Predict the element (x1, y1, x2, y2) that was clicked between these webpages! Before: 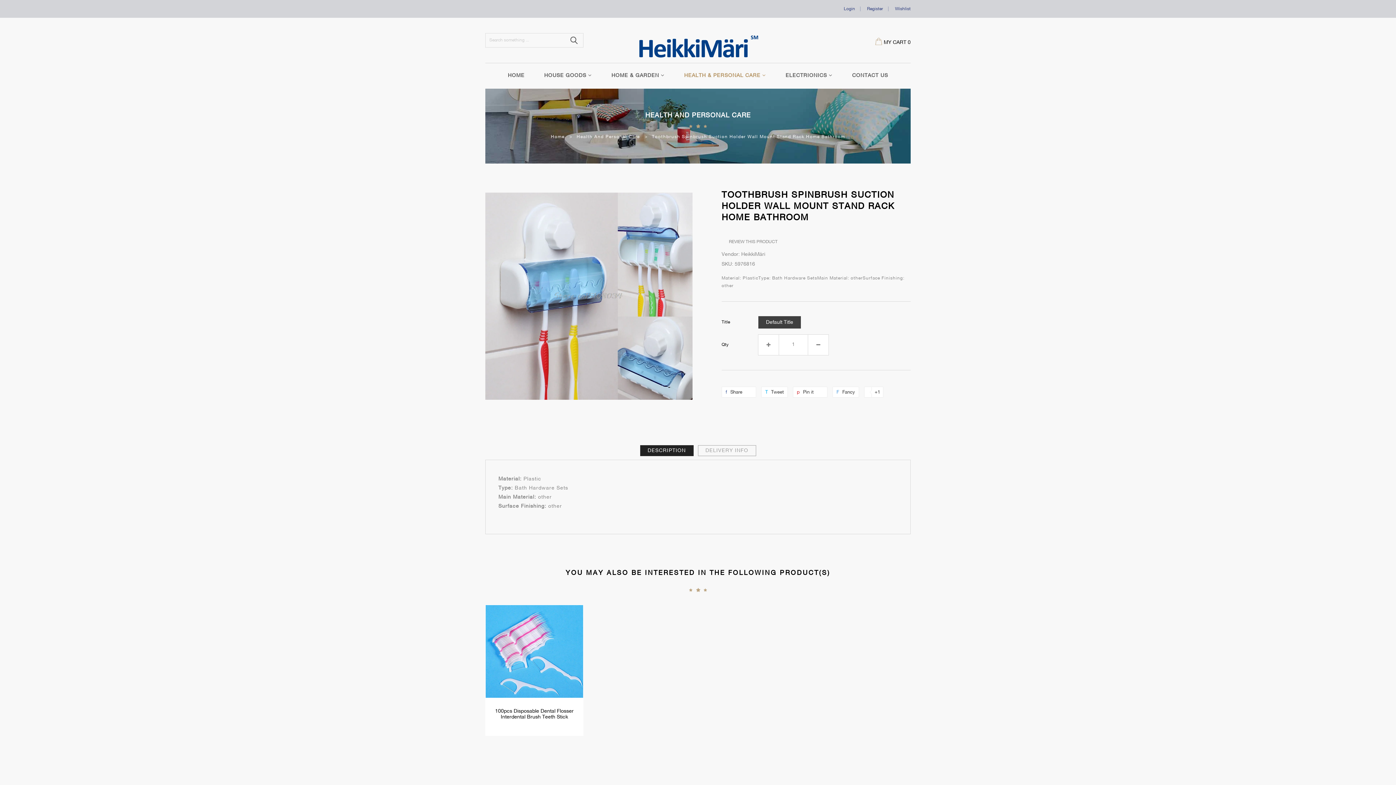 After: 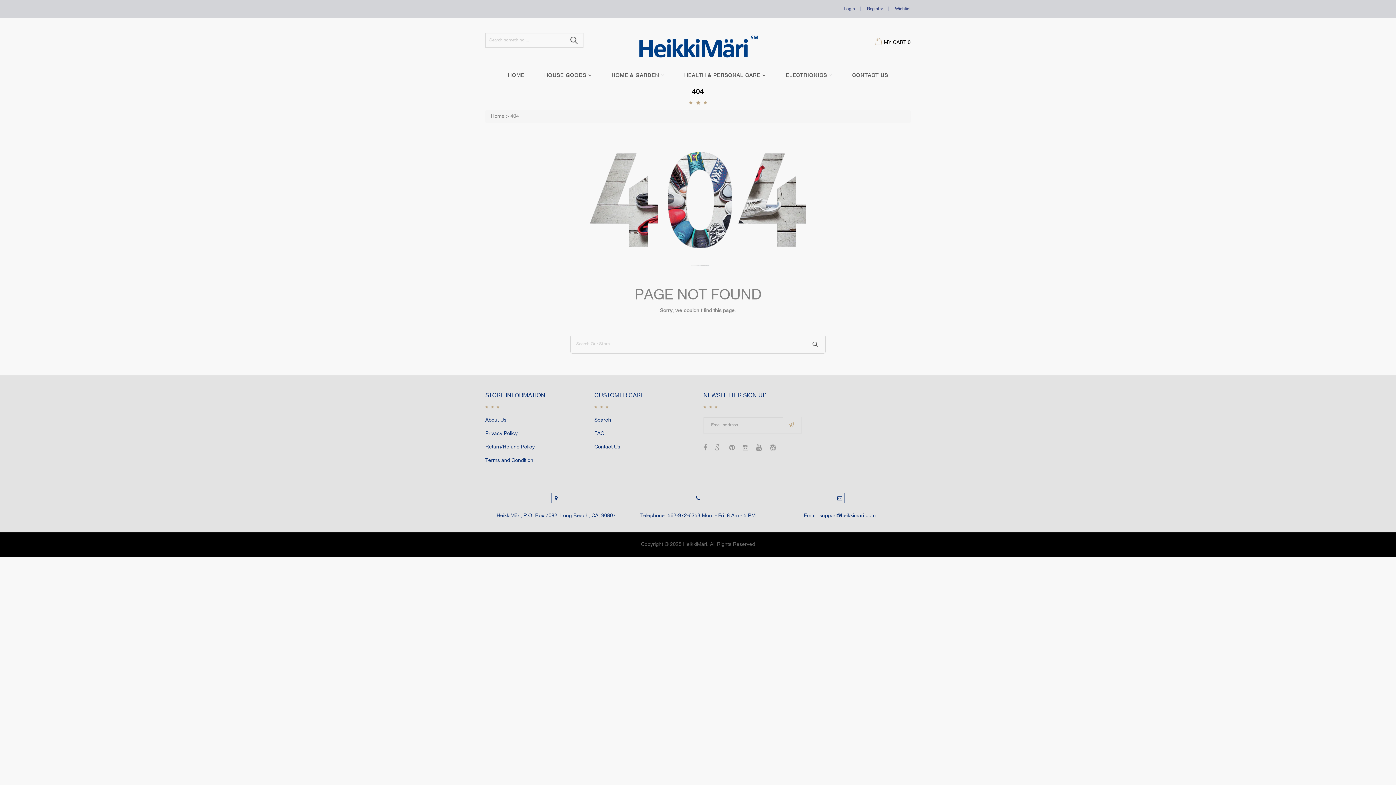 Action: bbox: (895, 6, 910, 10) label: Wishlist